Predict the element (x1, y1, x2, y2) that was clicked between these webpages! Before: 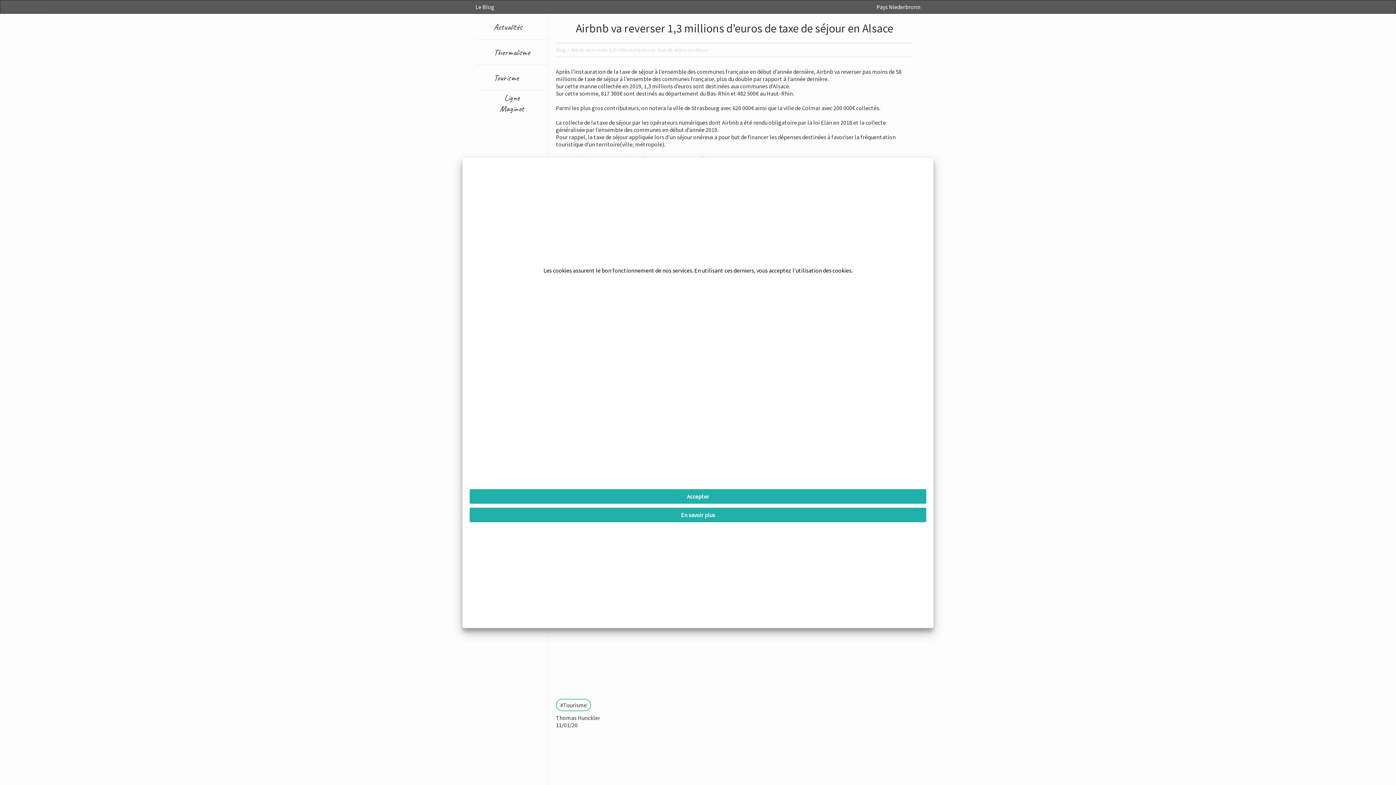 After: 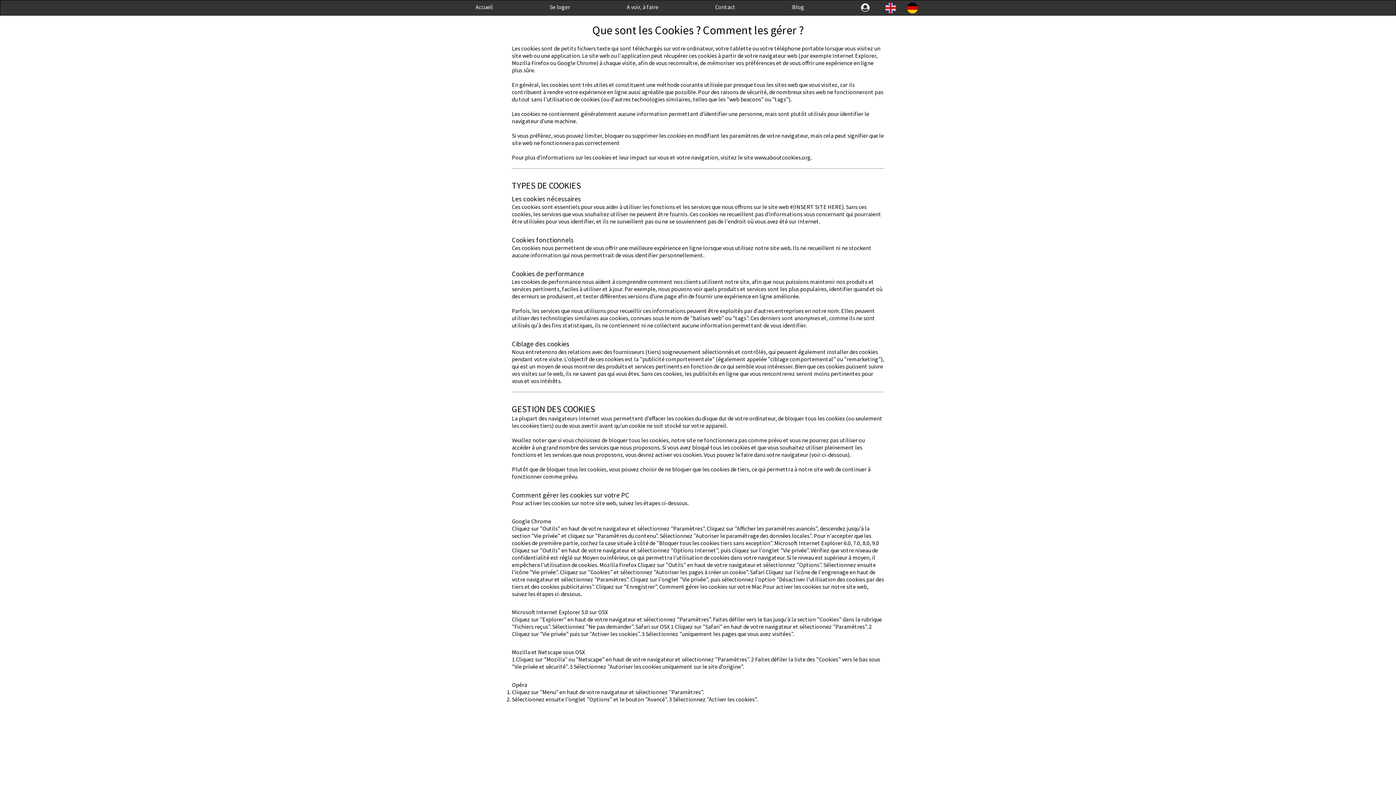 Action: bbox: (469, 508, 926, 522) label: En savoir plus